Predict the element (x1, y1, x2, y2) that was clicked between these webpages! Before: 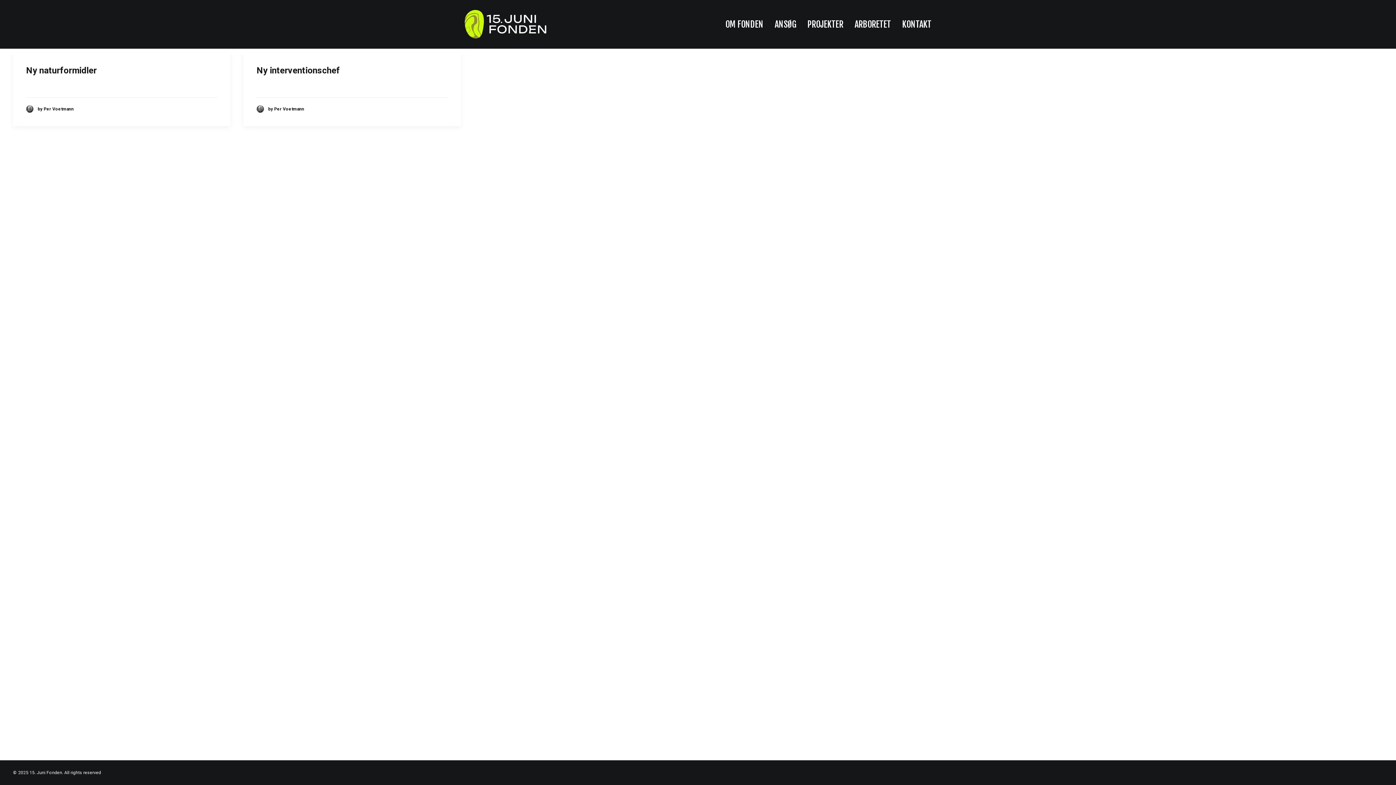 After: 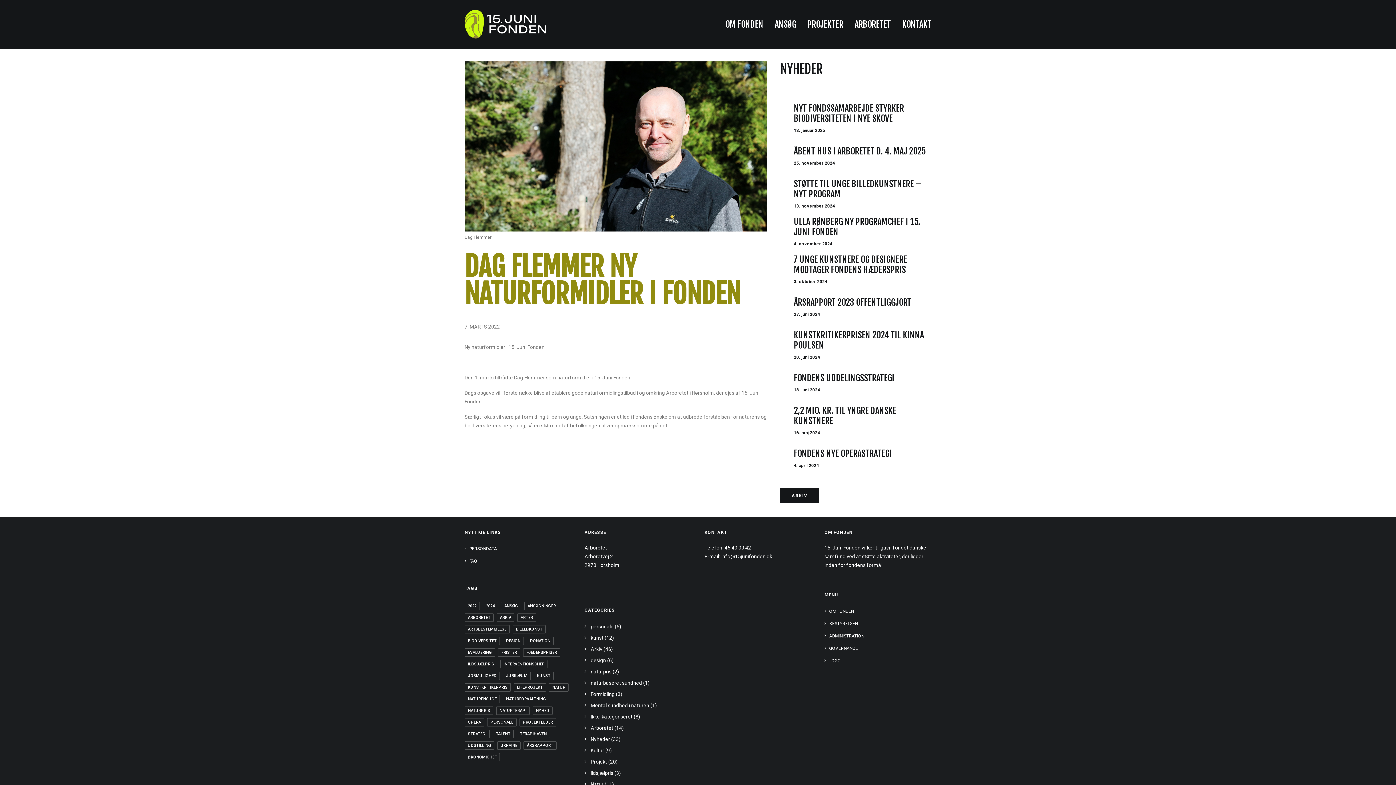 Action: label: Ny naturformidler bbox: (26, 65, 96, 75)